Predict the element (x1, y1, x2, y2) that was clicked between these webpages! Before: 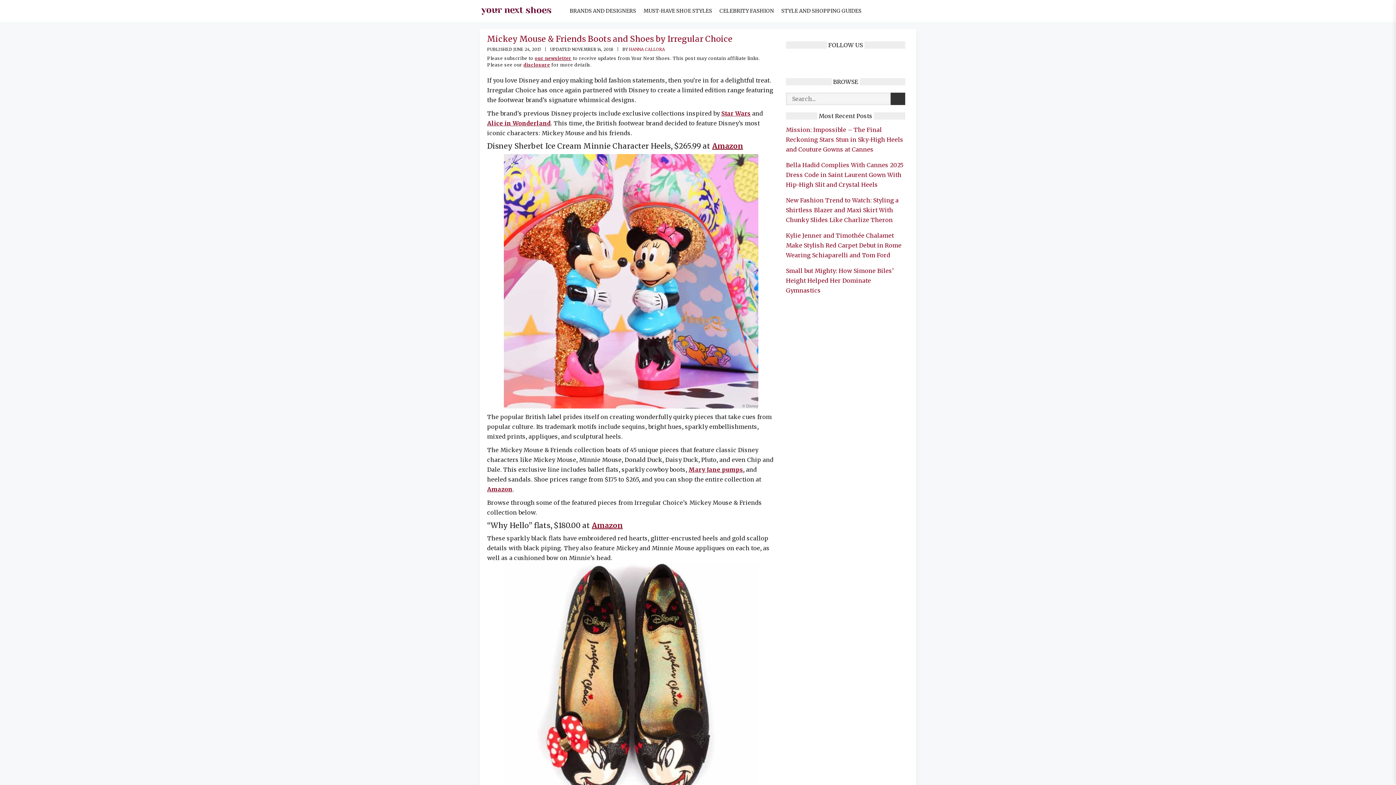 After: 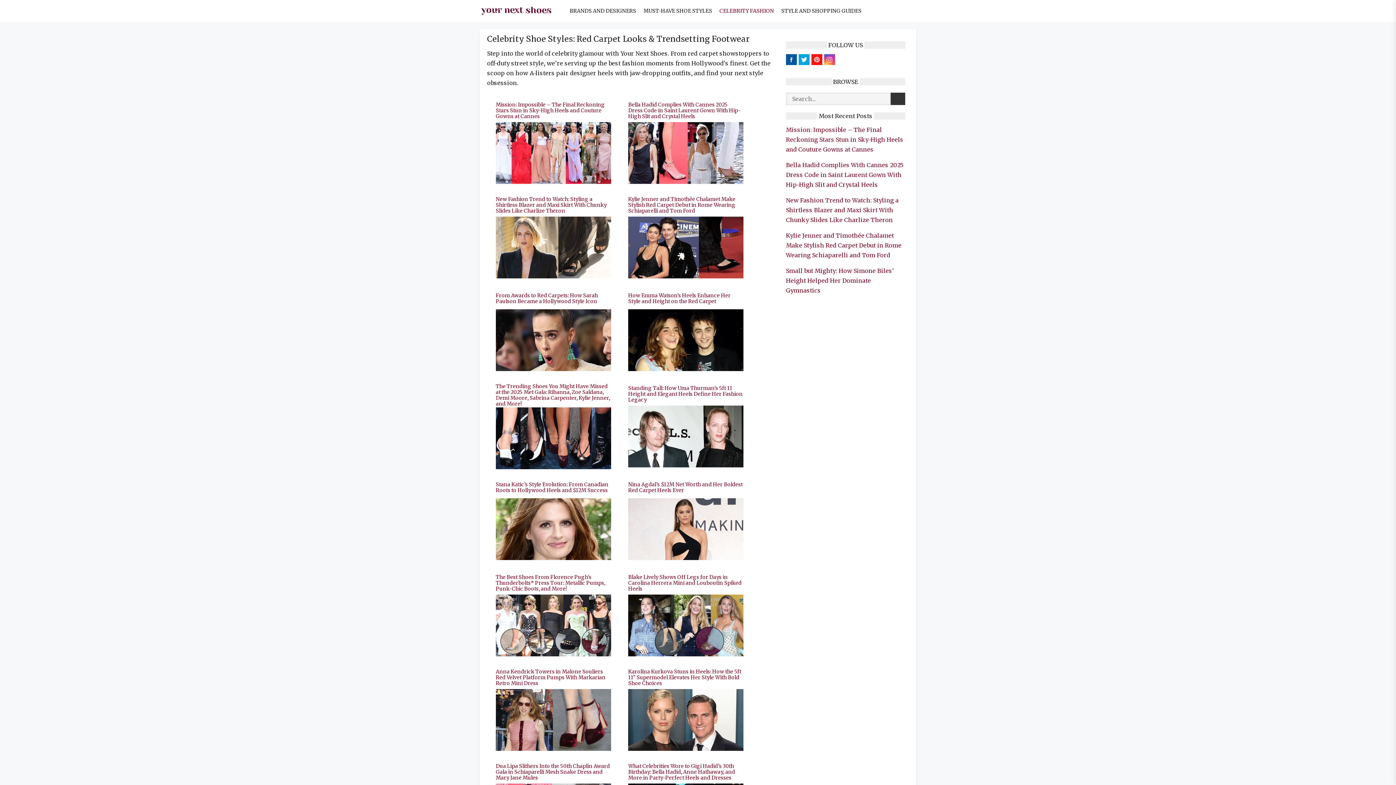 Action: label: CELEBRITY FASHION bbox: (716, 0, 777, 21)